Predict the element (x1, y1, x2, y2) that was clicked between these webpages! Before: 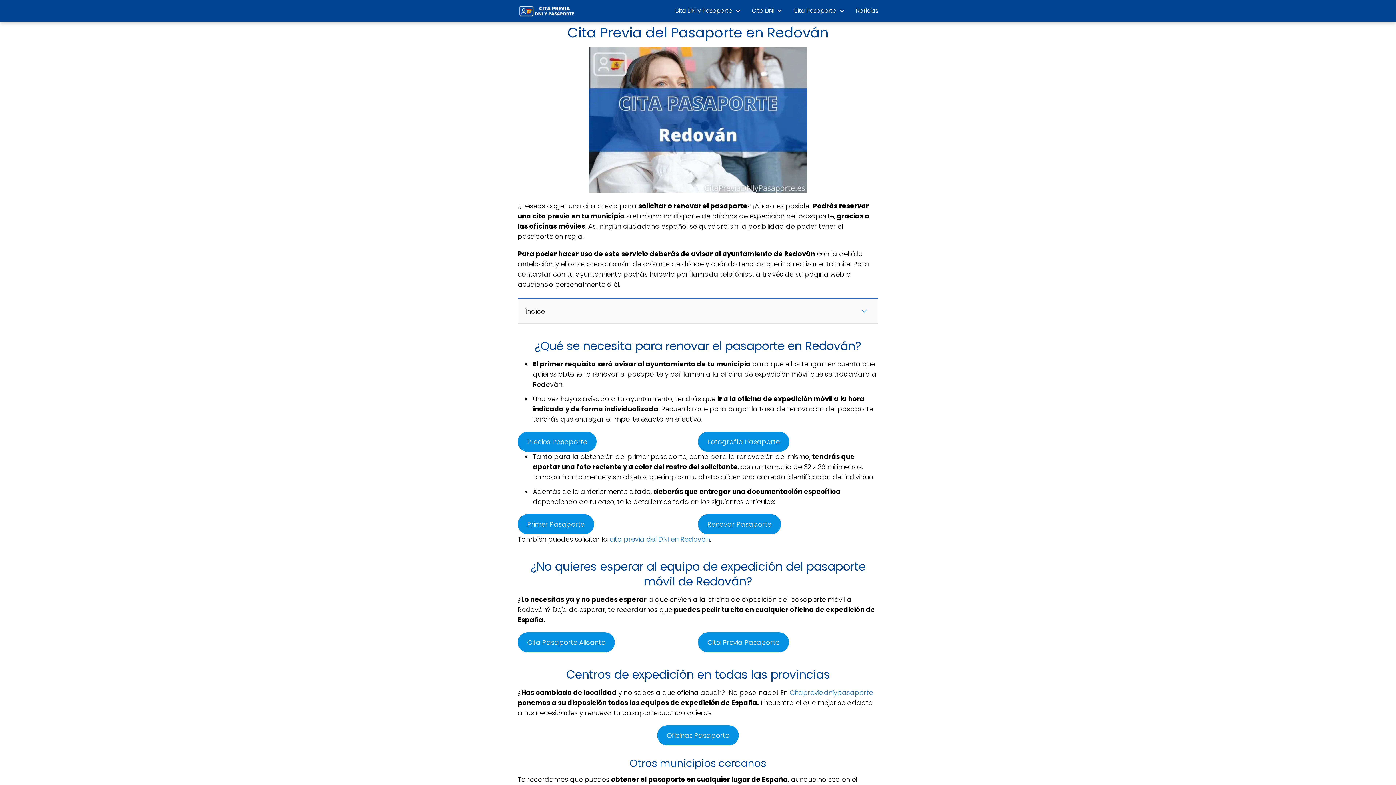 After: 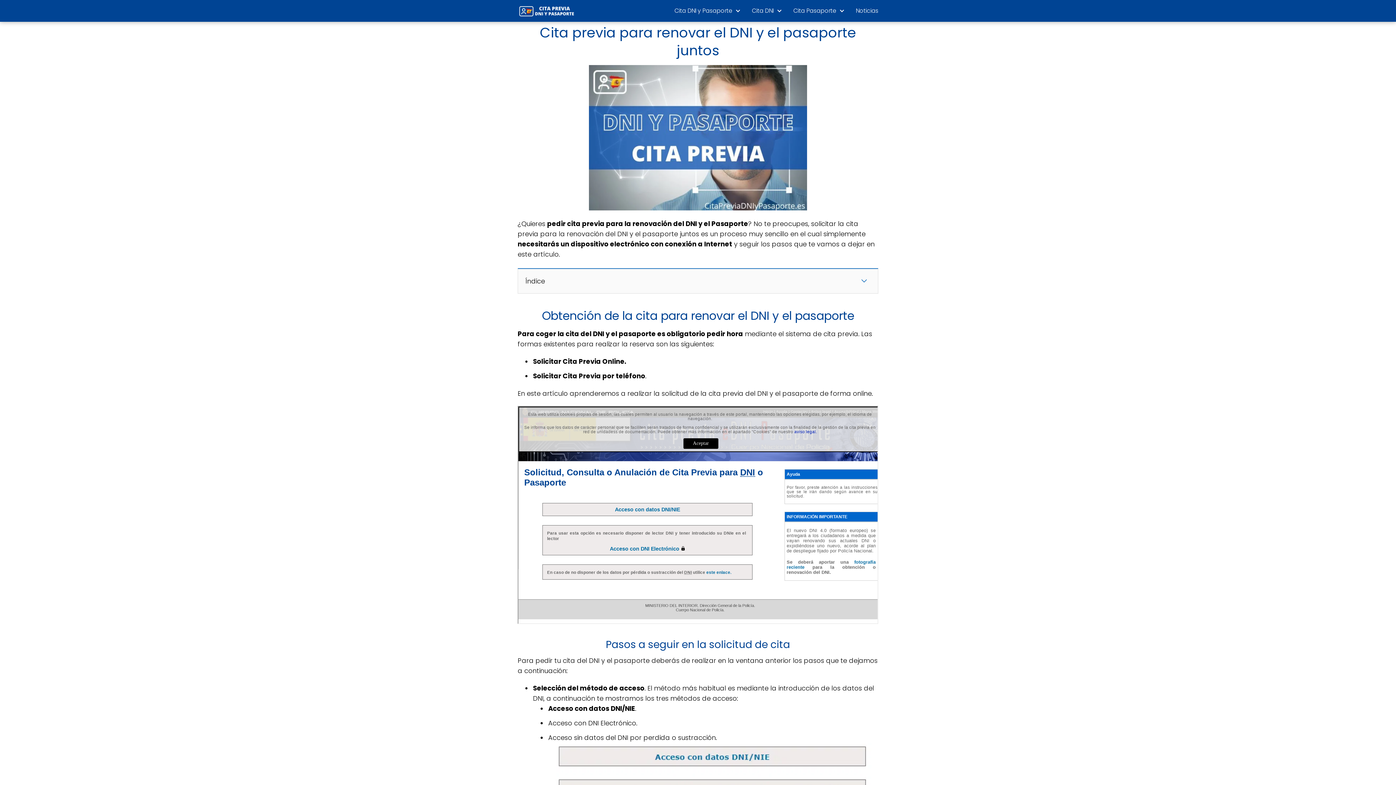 Action: label: Cita DNI y Pasaporte bbox: (674, 6, 735, 14)